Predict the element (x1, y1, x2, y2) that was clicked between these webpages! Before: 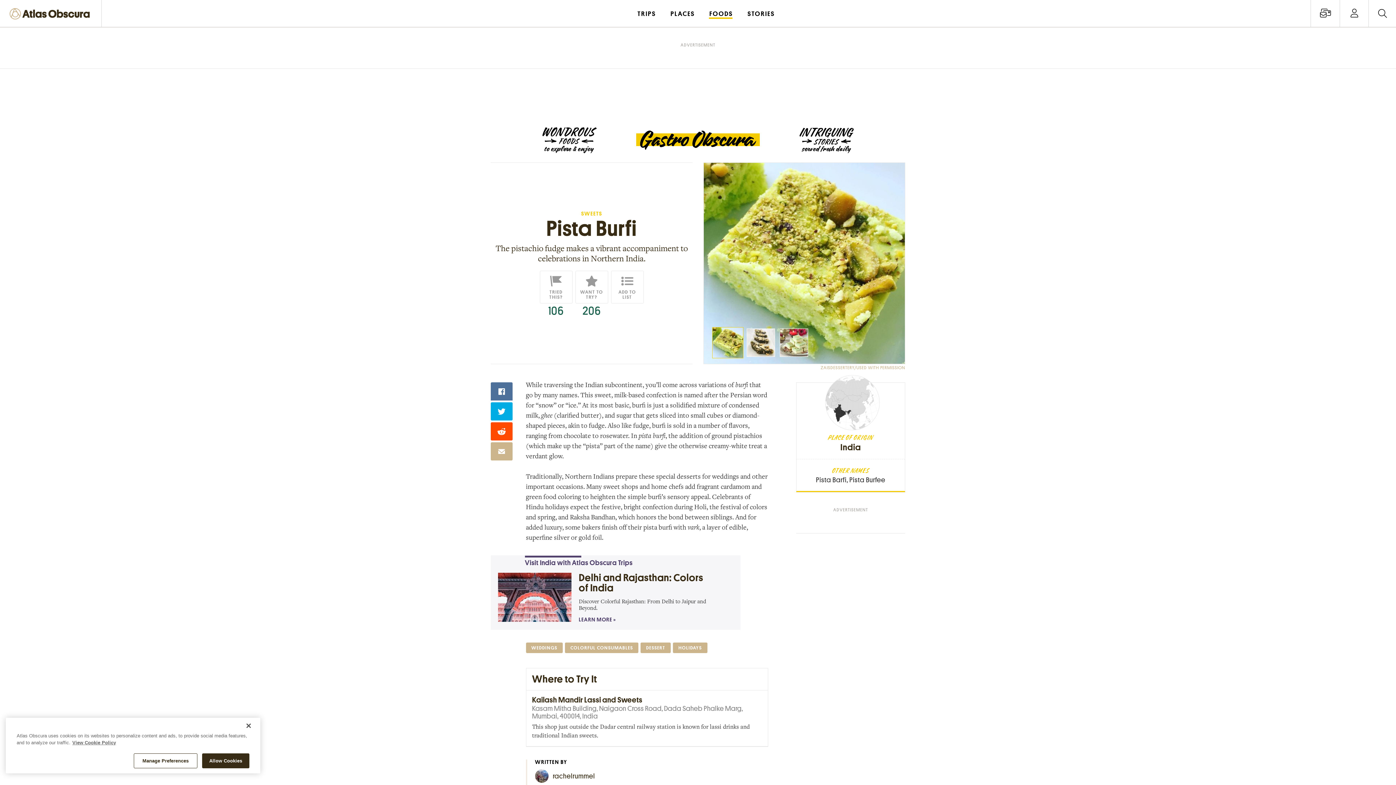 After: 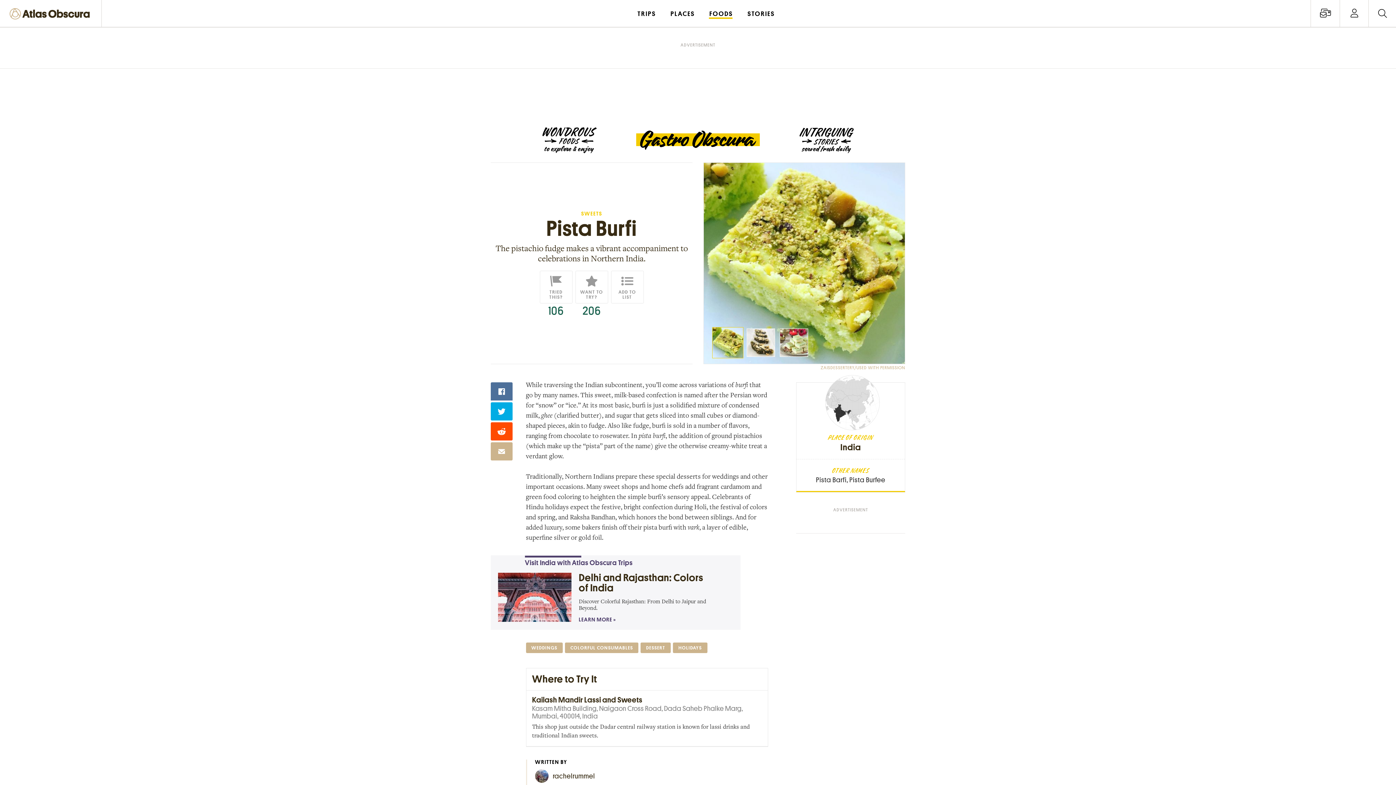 Action: label: Allow Cookies bbox: (202, 753, 249, 768)